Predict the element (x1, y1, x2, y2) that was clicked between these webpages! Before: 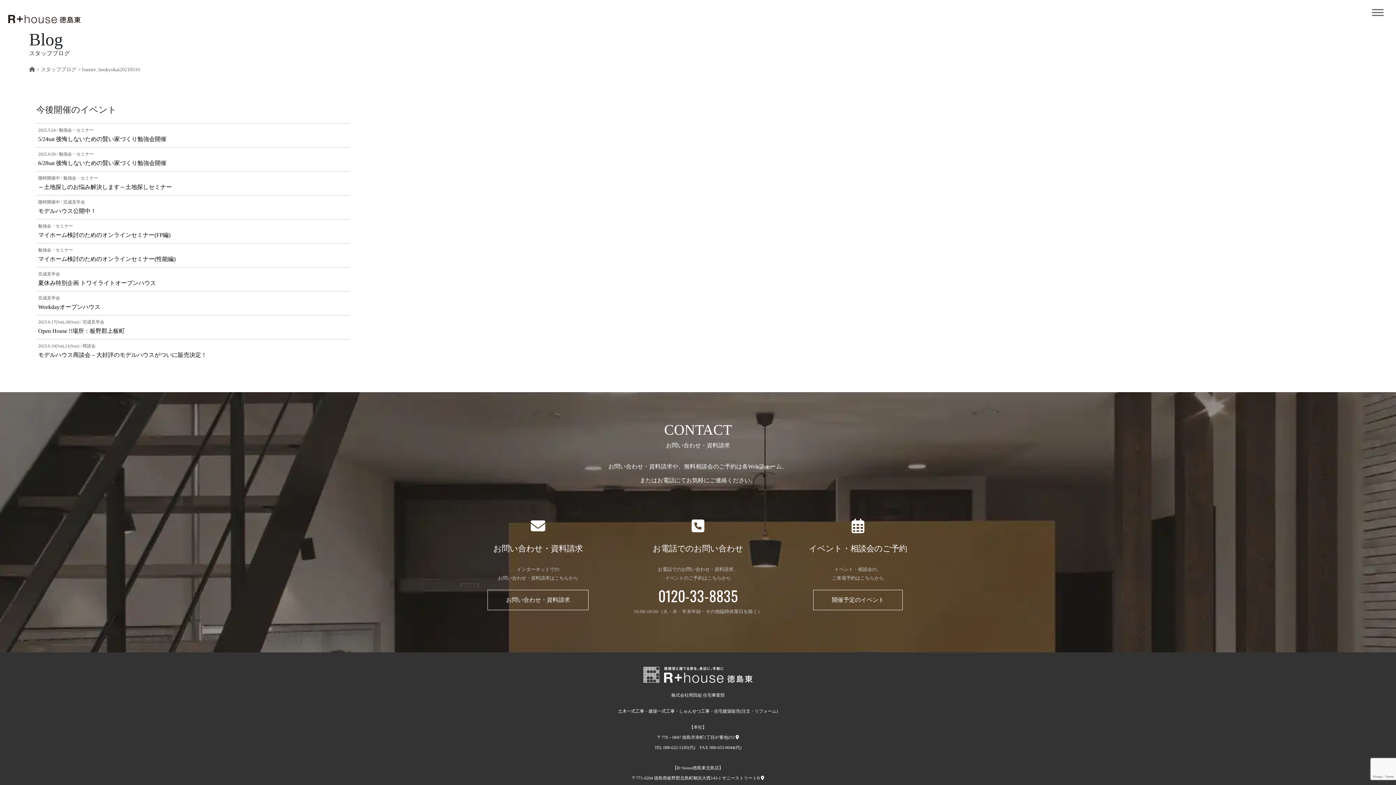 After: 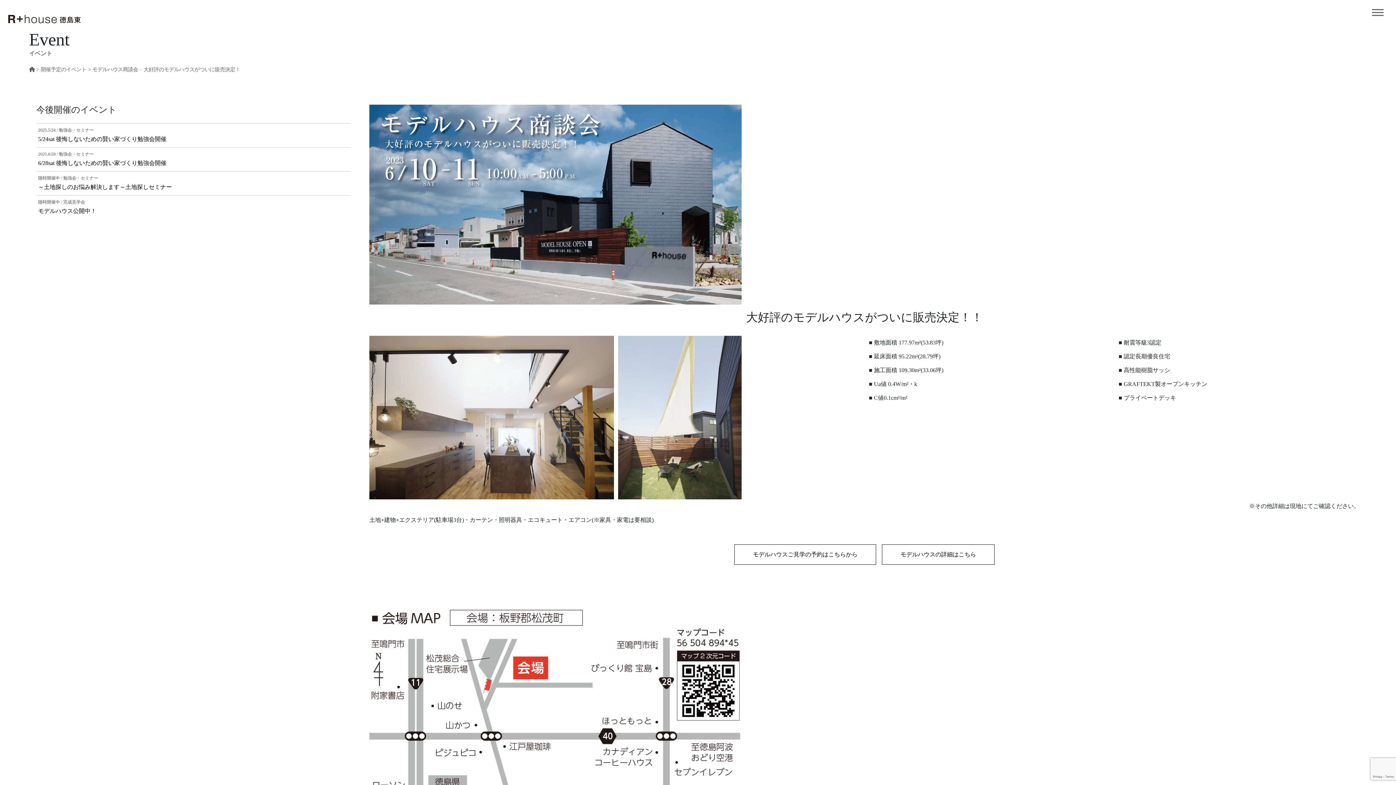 Action: bbox: (38, 352, 206, 358) label: モデルハウス商談会 – 大好評のモデルハウスがついに販売決定！